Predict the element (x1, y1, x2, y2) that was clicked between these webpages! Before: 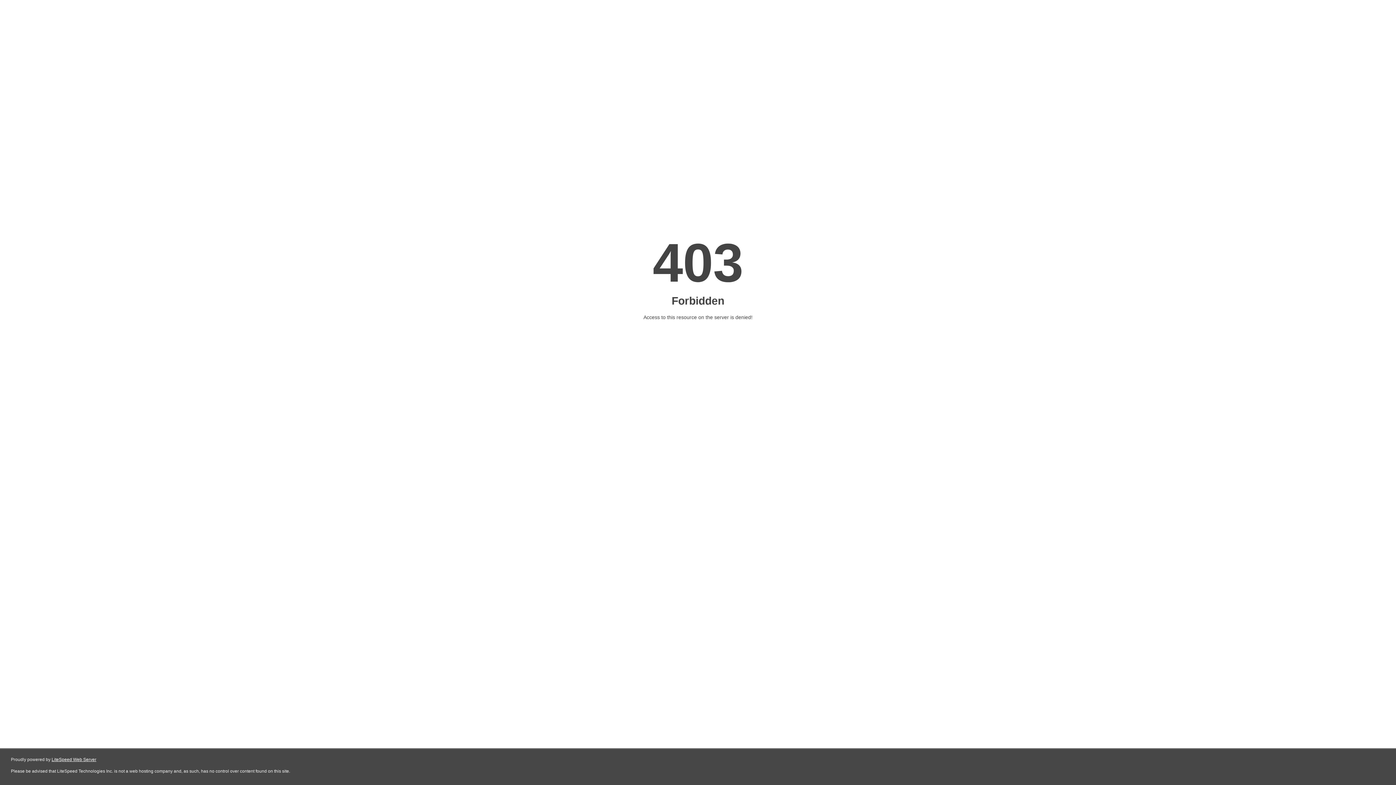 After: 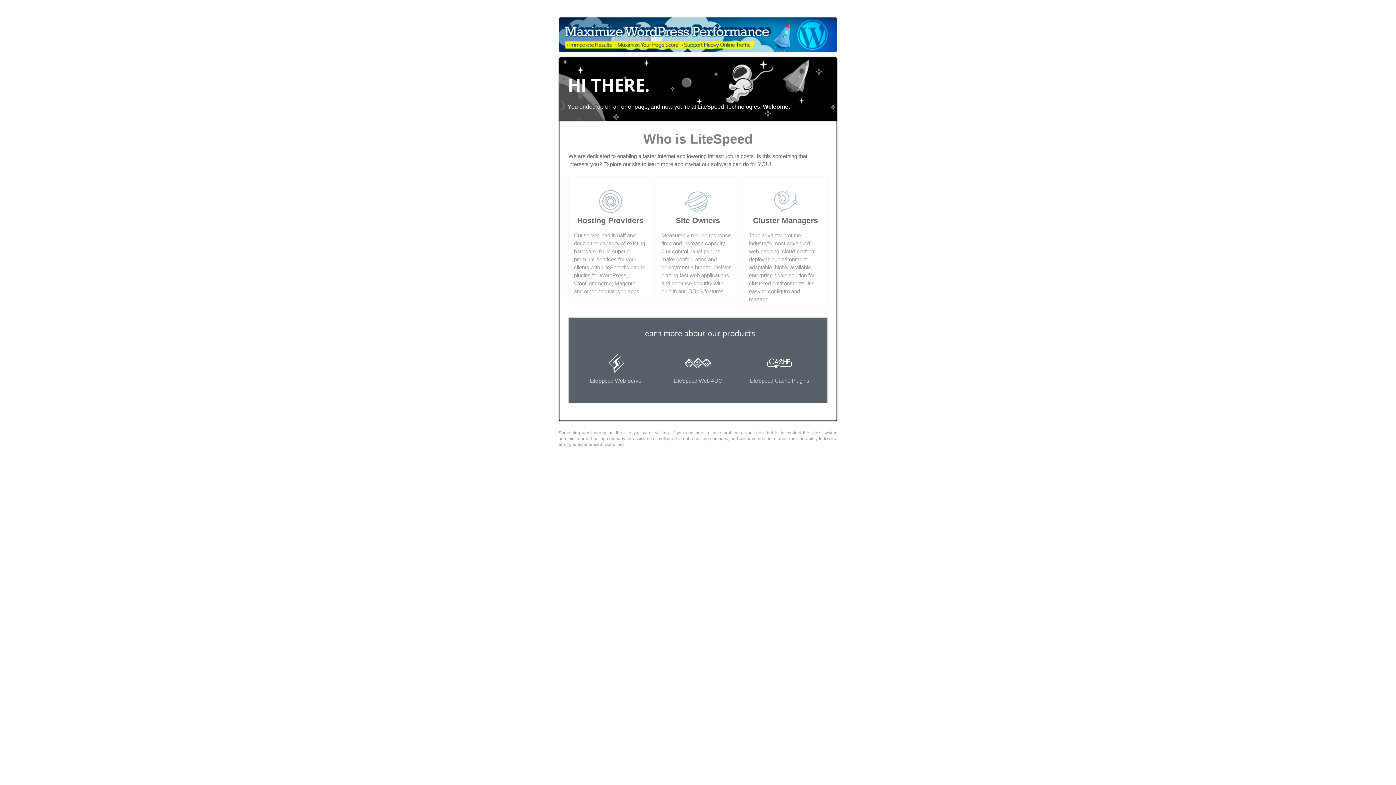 Action: bbox: (51, 757, 96, 762) label: LiteSpeed Web Server